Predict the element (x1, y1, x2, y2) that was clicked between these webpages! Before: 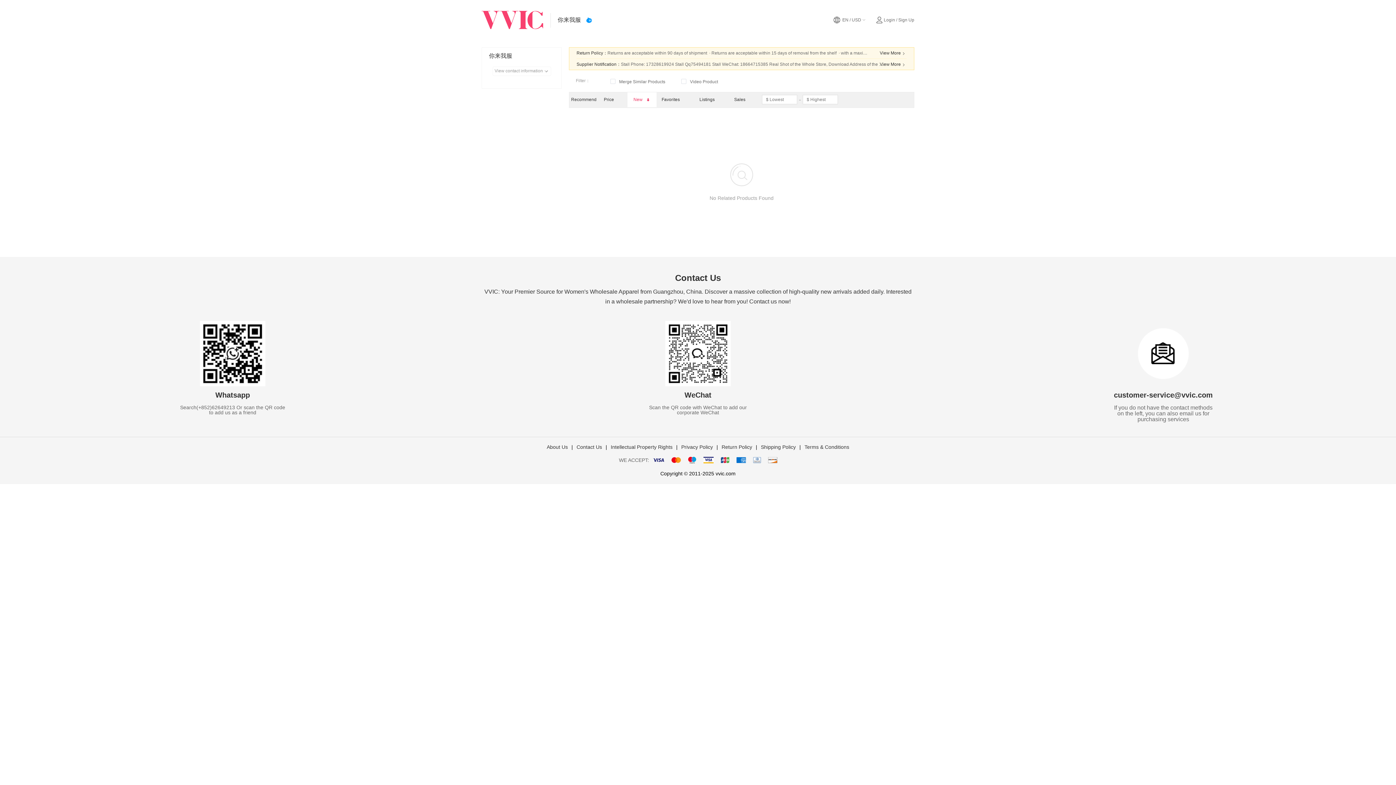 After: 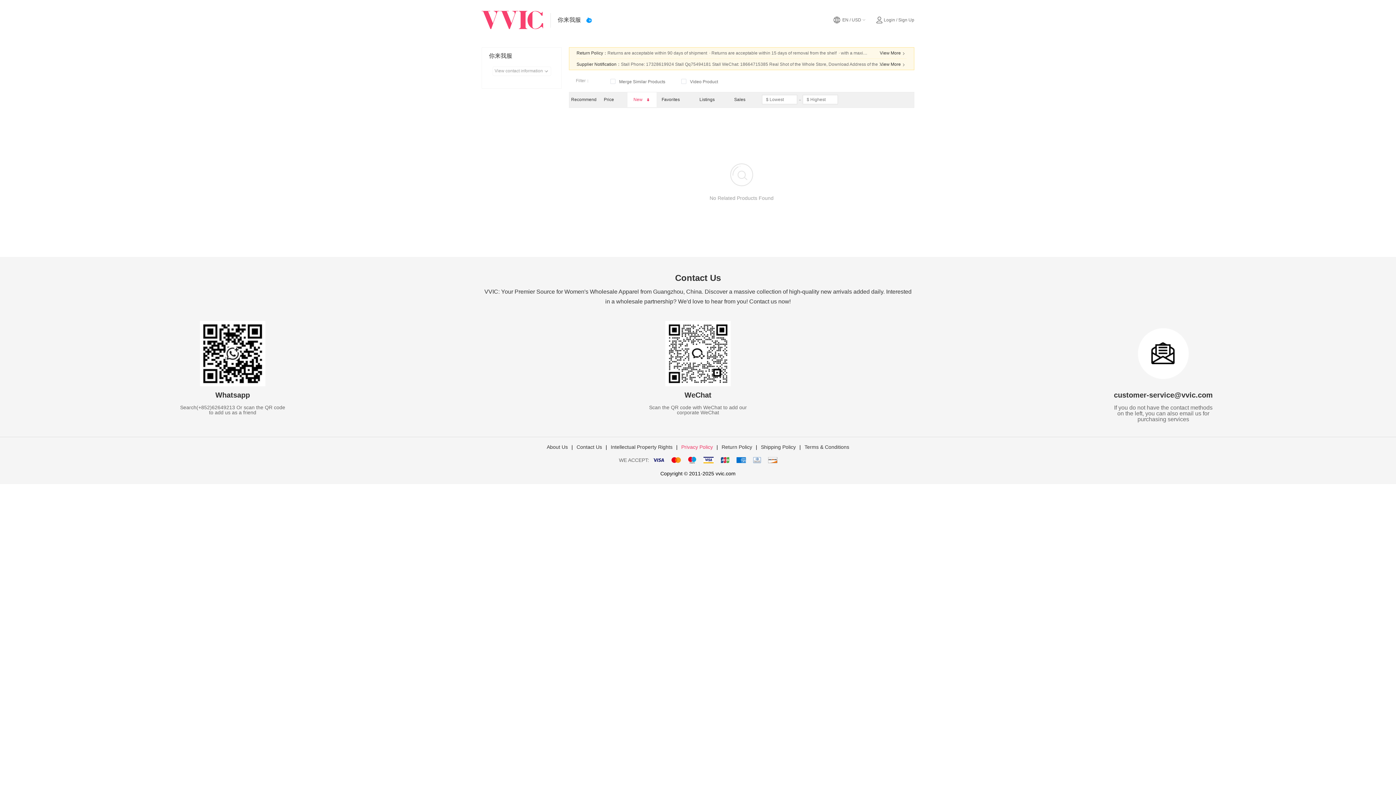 Action: bbox: (681, 444, 713, 449) label: Privacy Policy